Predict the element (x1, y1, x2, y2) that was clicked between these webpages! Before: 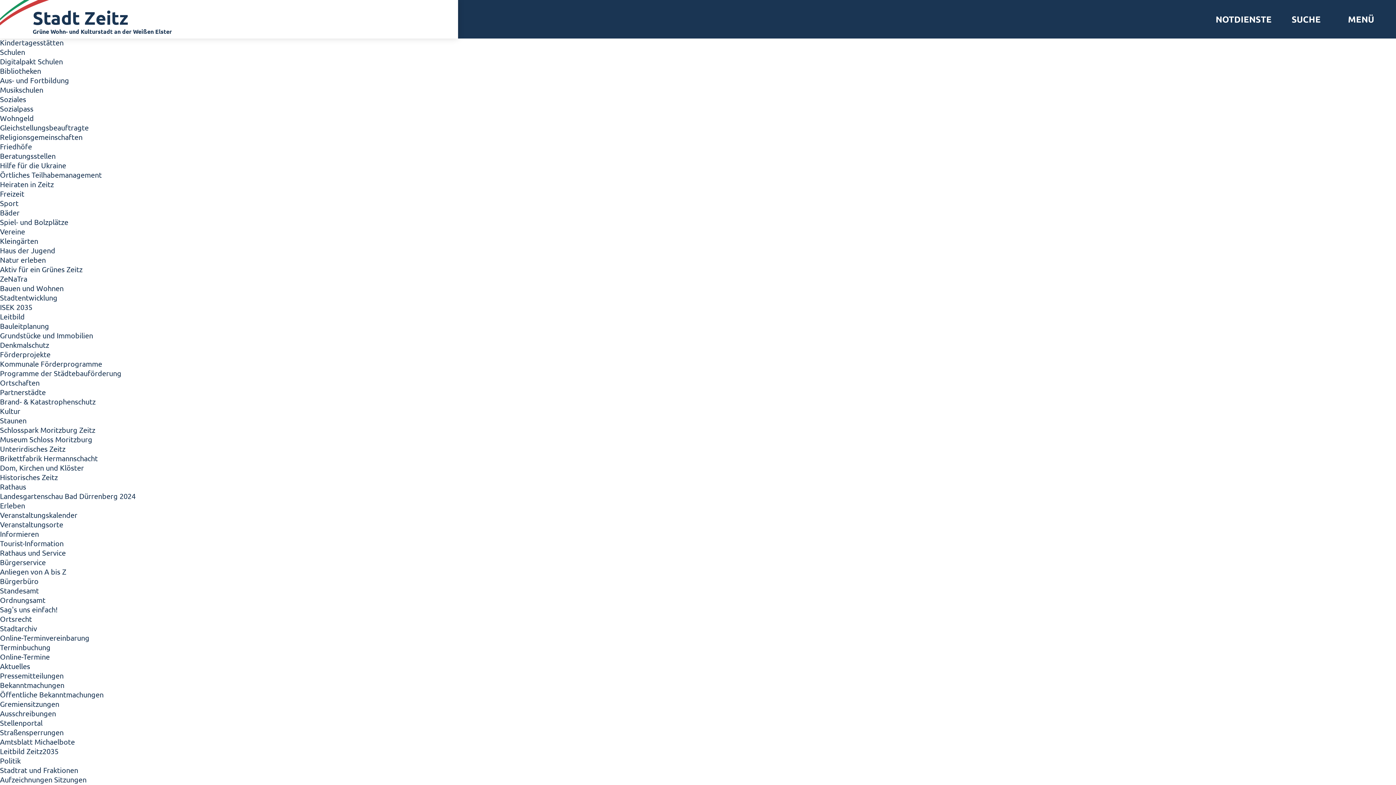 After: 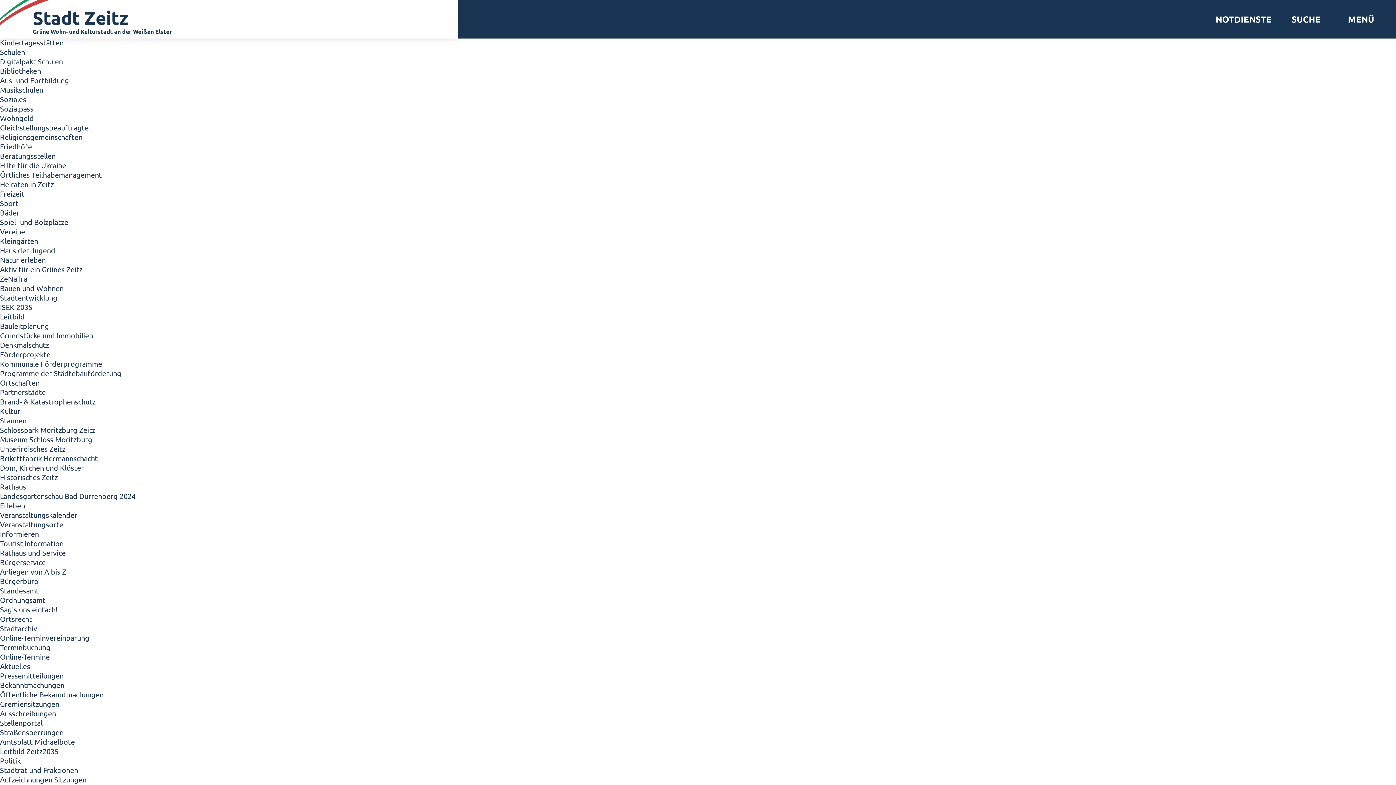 Action: label: Gleichstellungsbeauftragte bbox: (0, 122, 88, 132)